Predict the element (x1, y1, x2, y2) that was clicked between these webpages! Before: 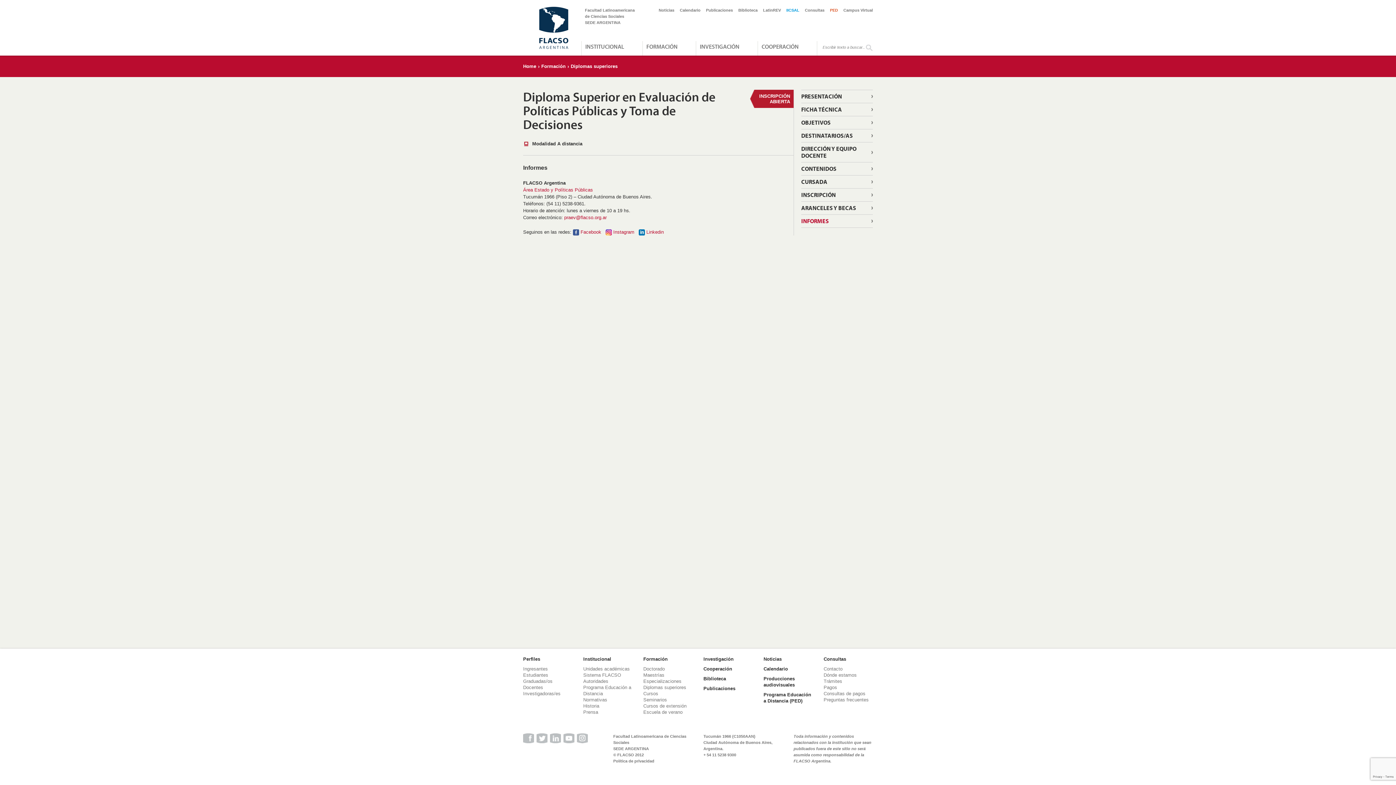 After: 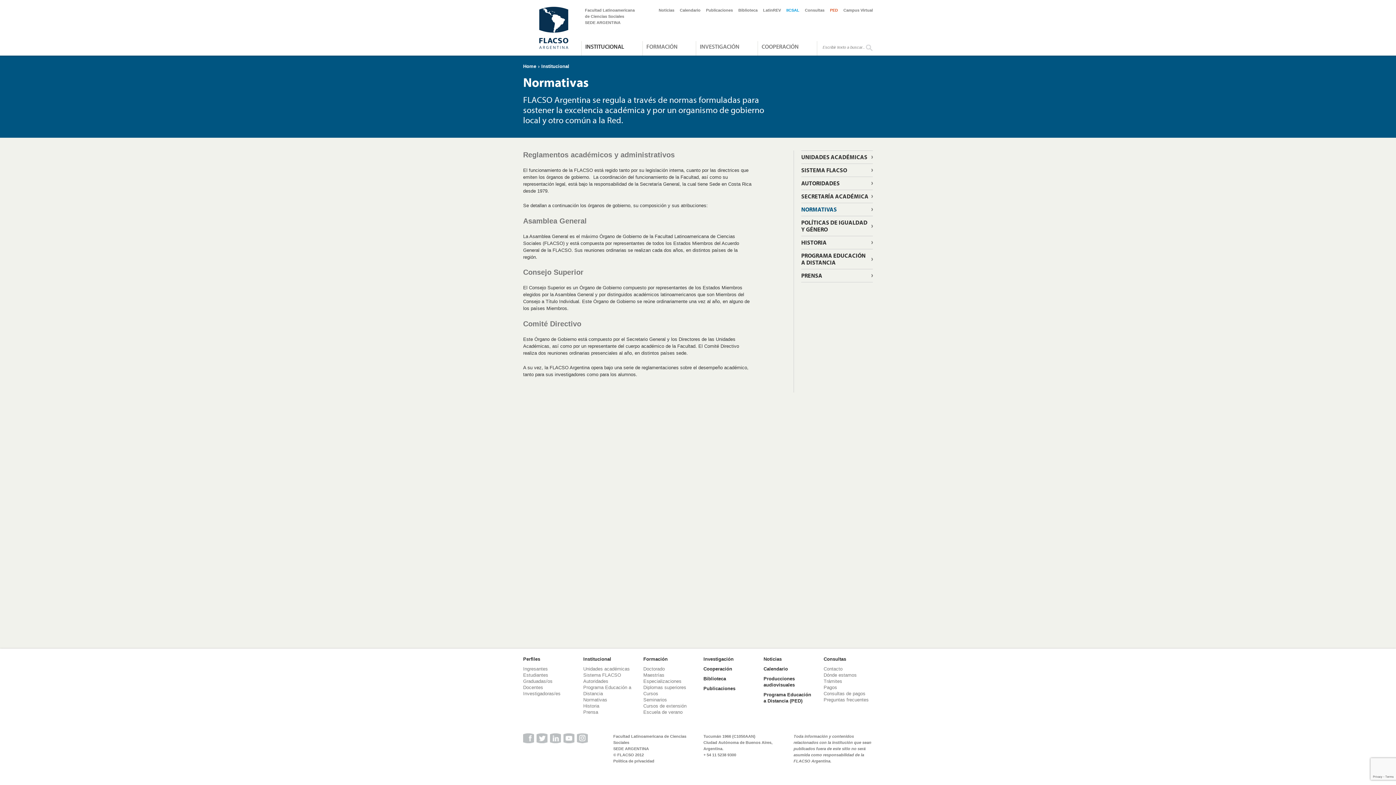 Action: label: Normativas bbox: (583, 697, 607, 702)